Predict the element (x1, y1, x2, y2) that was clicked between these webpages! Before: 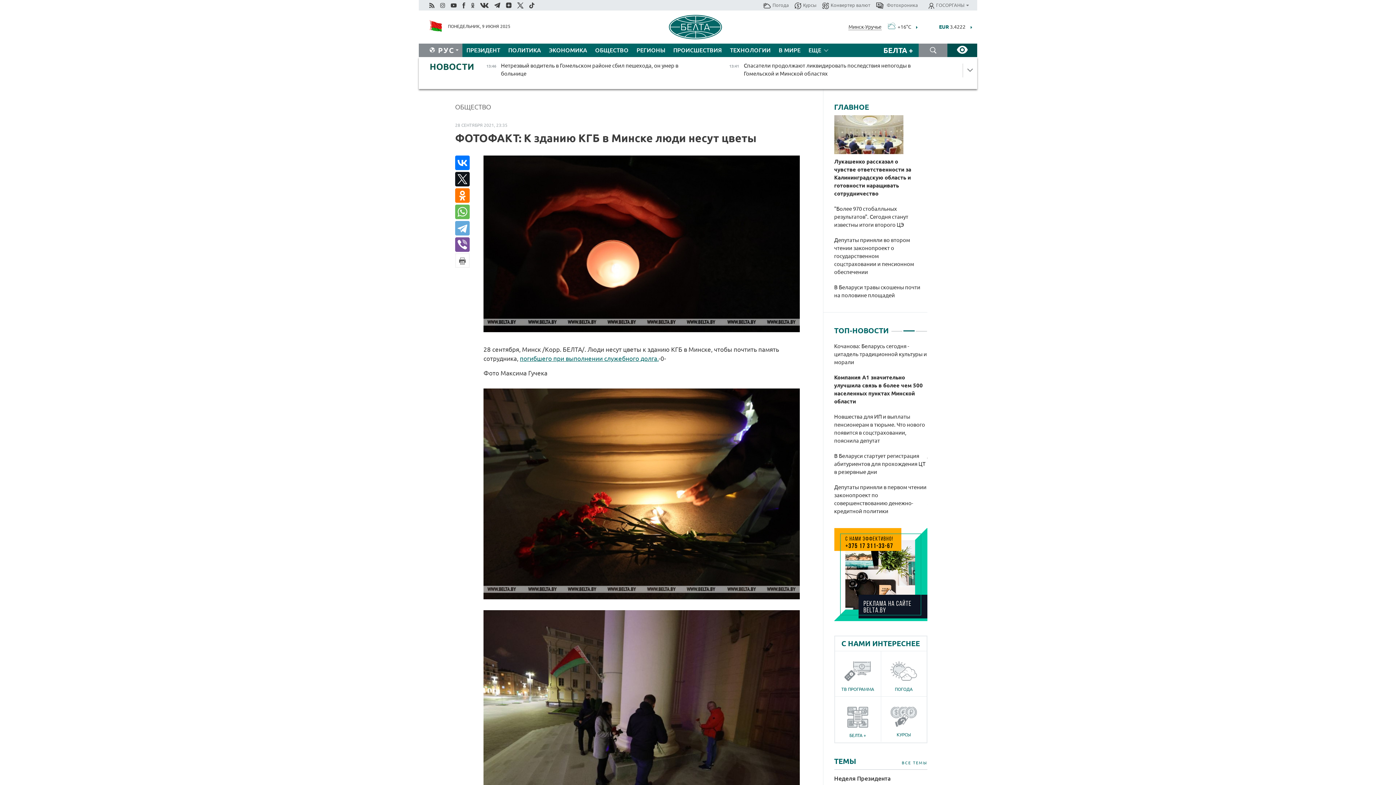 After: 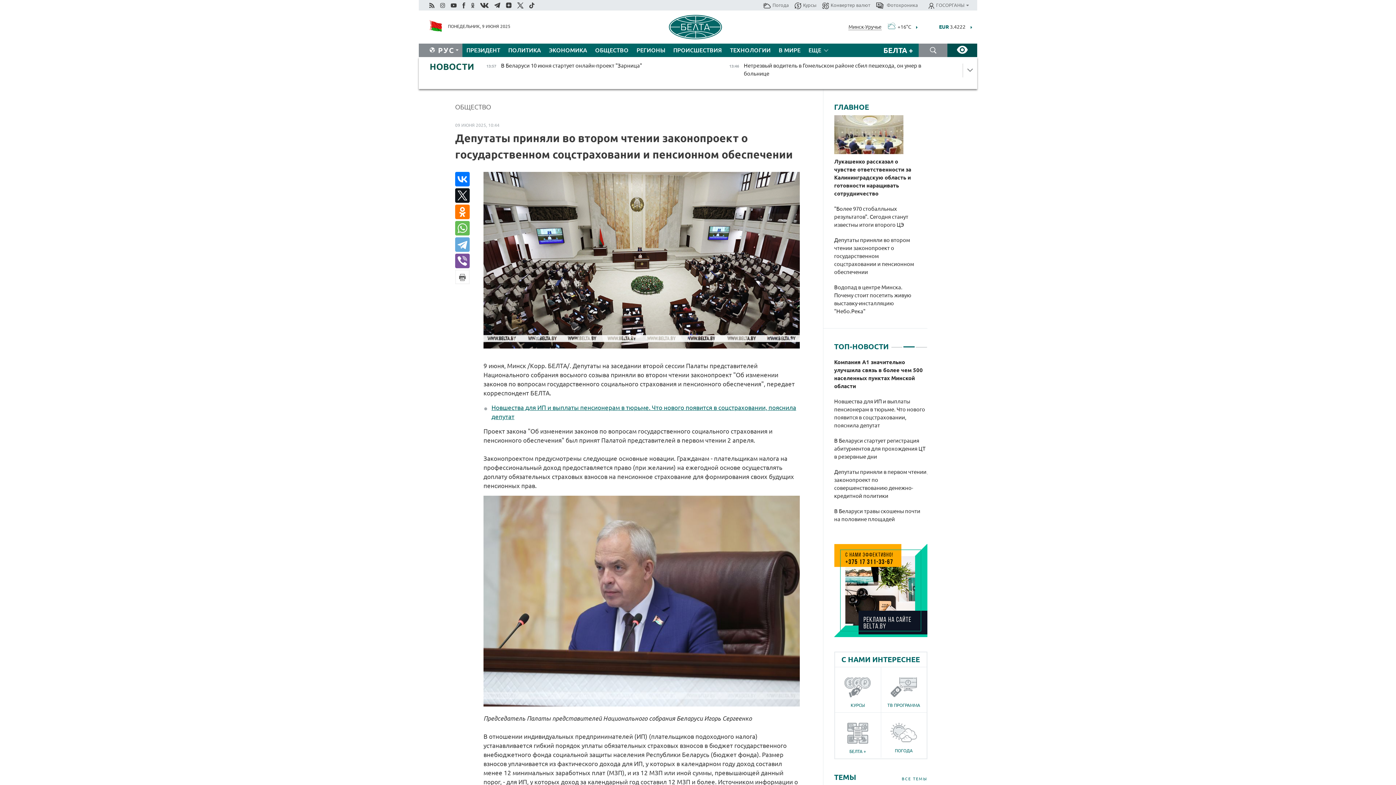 Action: bbox: (834, 236, 921, 276) label: Депутаты приняли во втором чтении законопроект о государственном соцстраховании и пенсионном обеспечении